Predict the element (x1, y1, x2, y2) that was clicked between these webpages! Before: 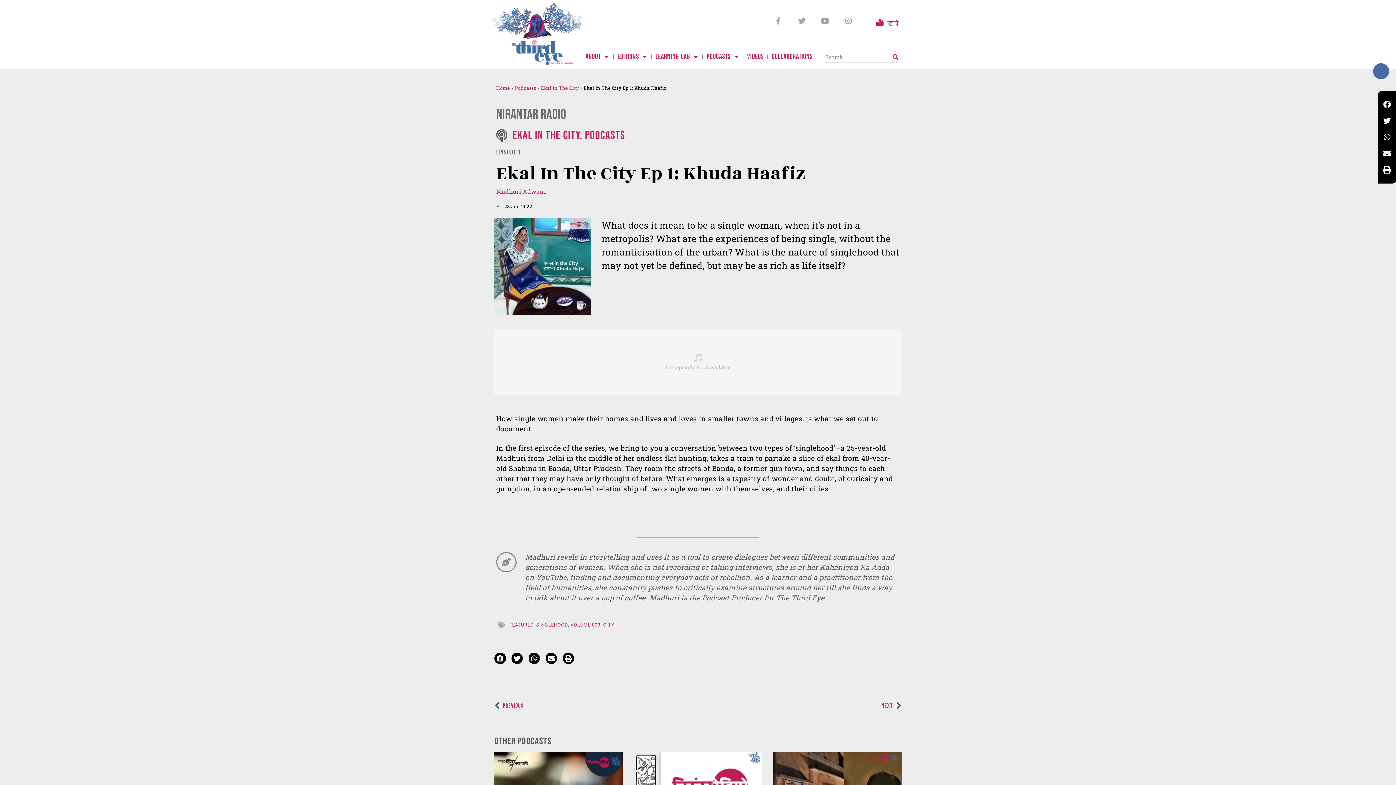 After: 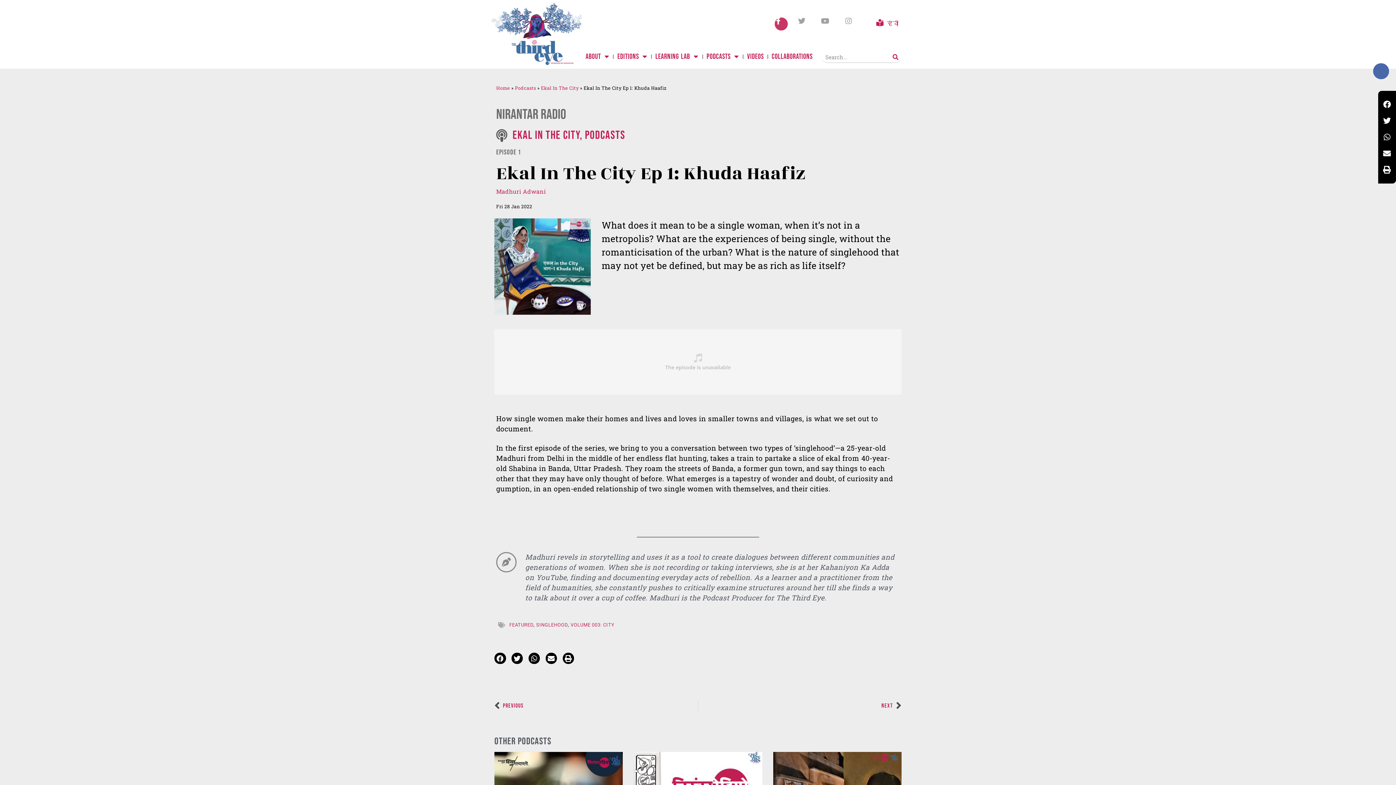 Action: bbox: (775, 17, 788, 30) label: Facebook-f